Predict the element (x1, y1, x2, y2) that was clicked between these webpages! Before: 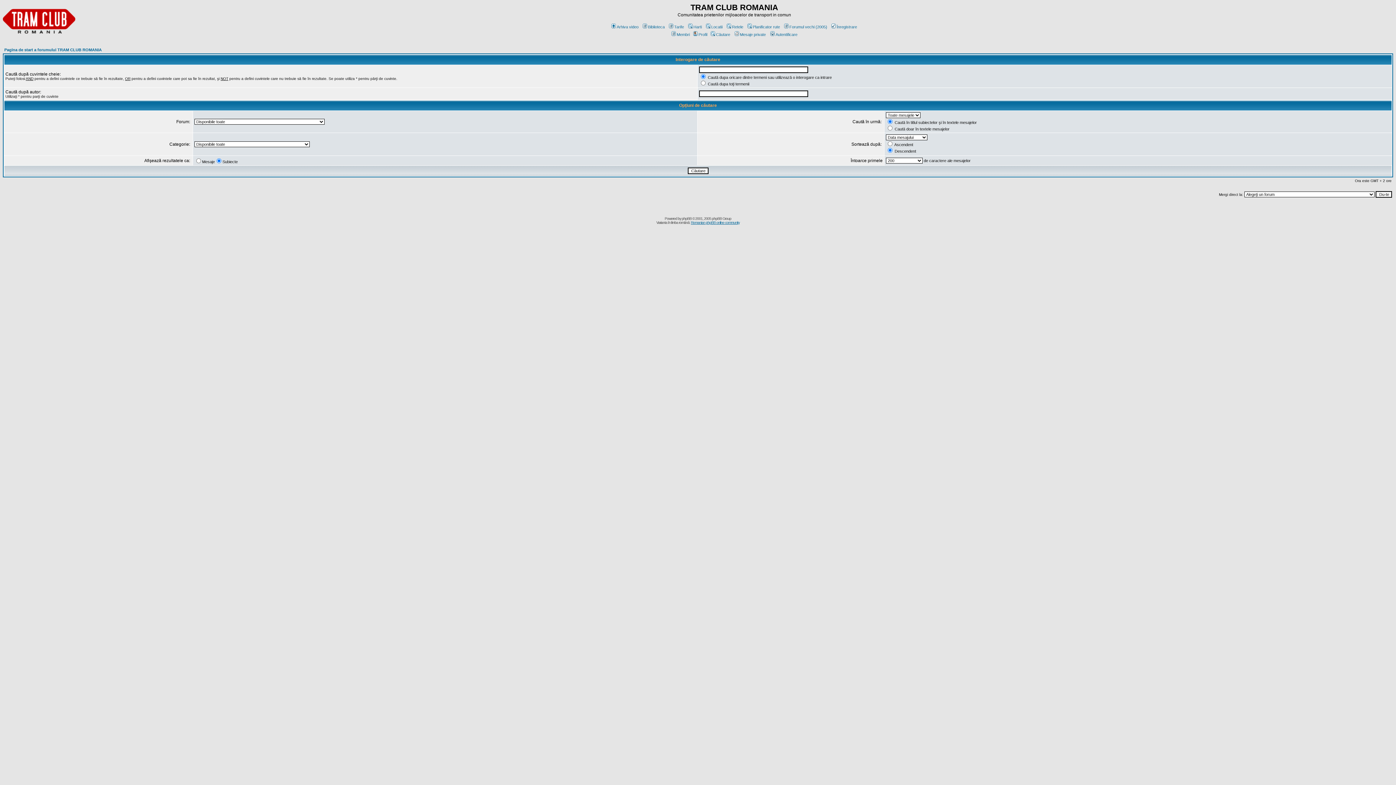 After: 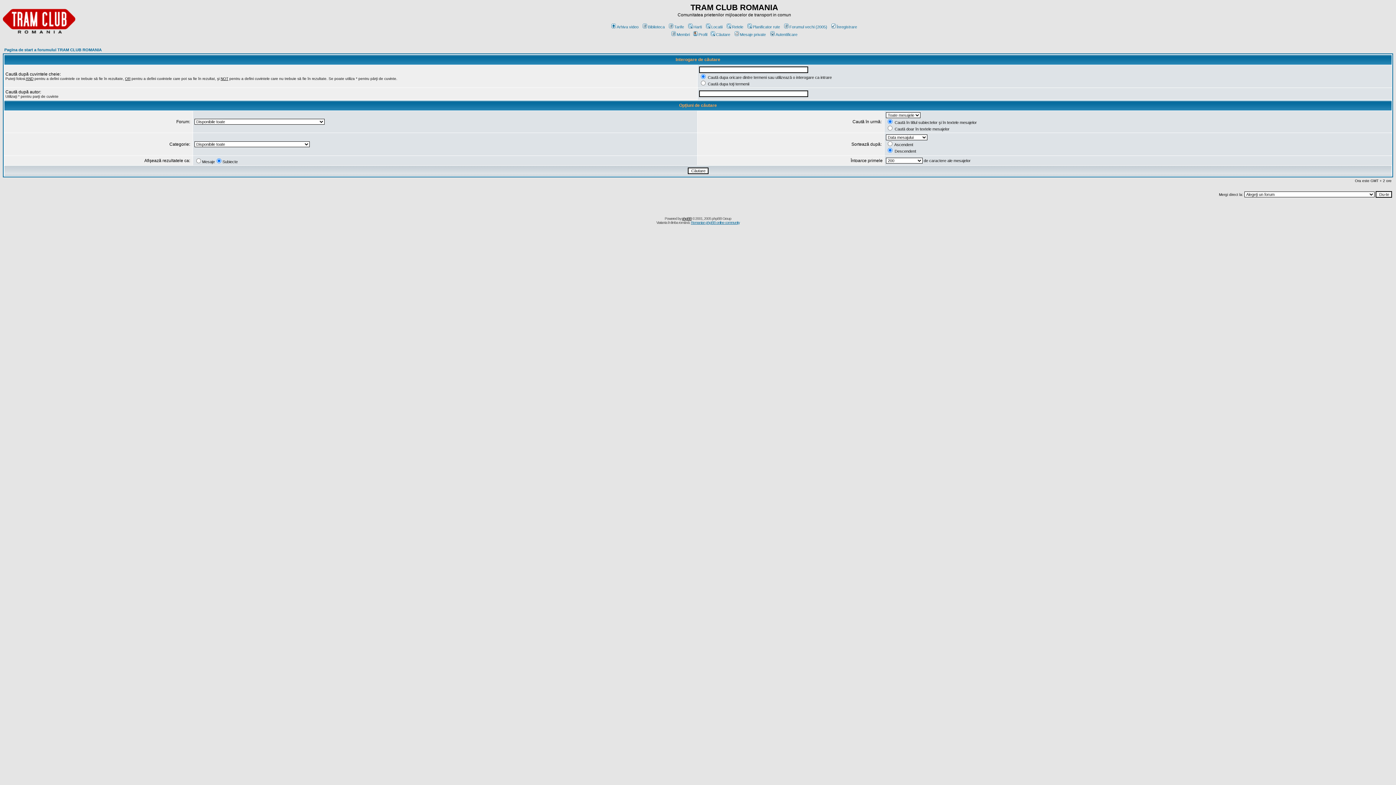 Action: bbox: (682, 216, 691, 220) label: phpBB